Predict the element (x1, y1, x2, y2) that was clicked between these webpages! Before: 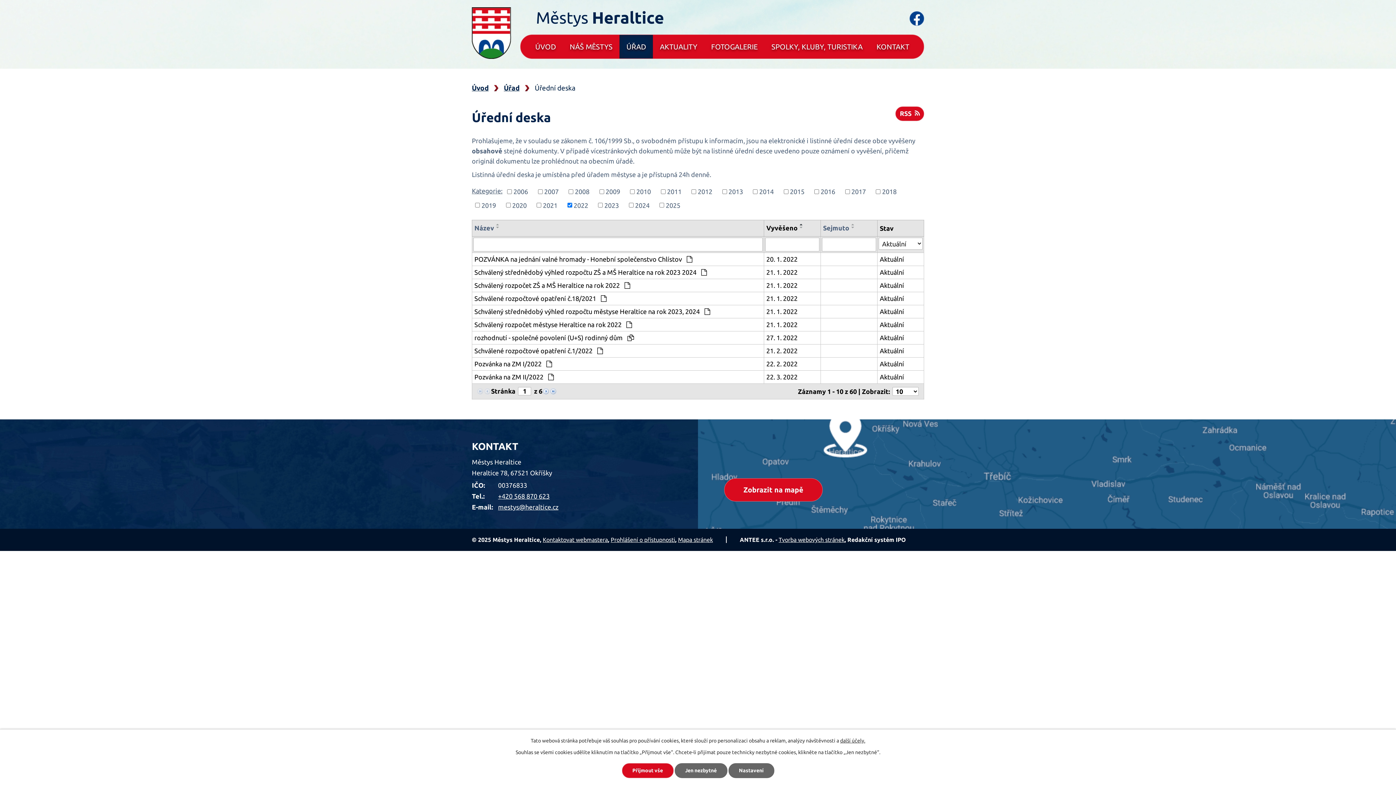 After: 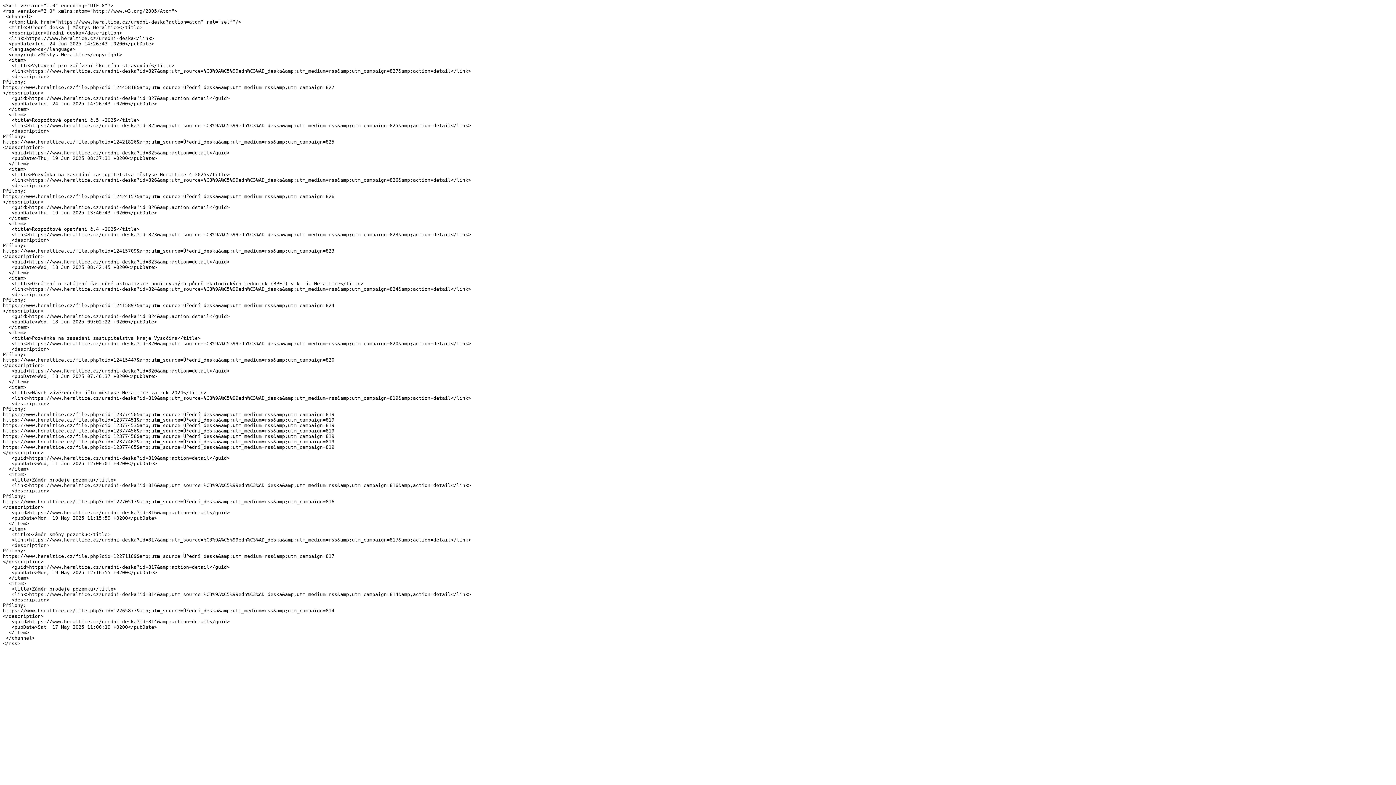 Action: bbox: (895, 106, 924, 120) label: RSS